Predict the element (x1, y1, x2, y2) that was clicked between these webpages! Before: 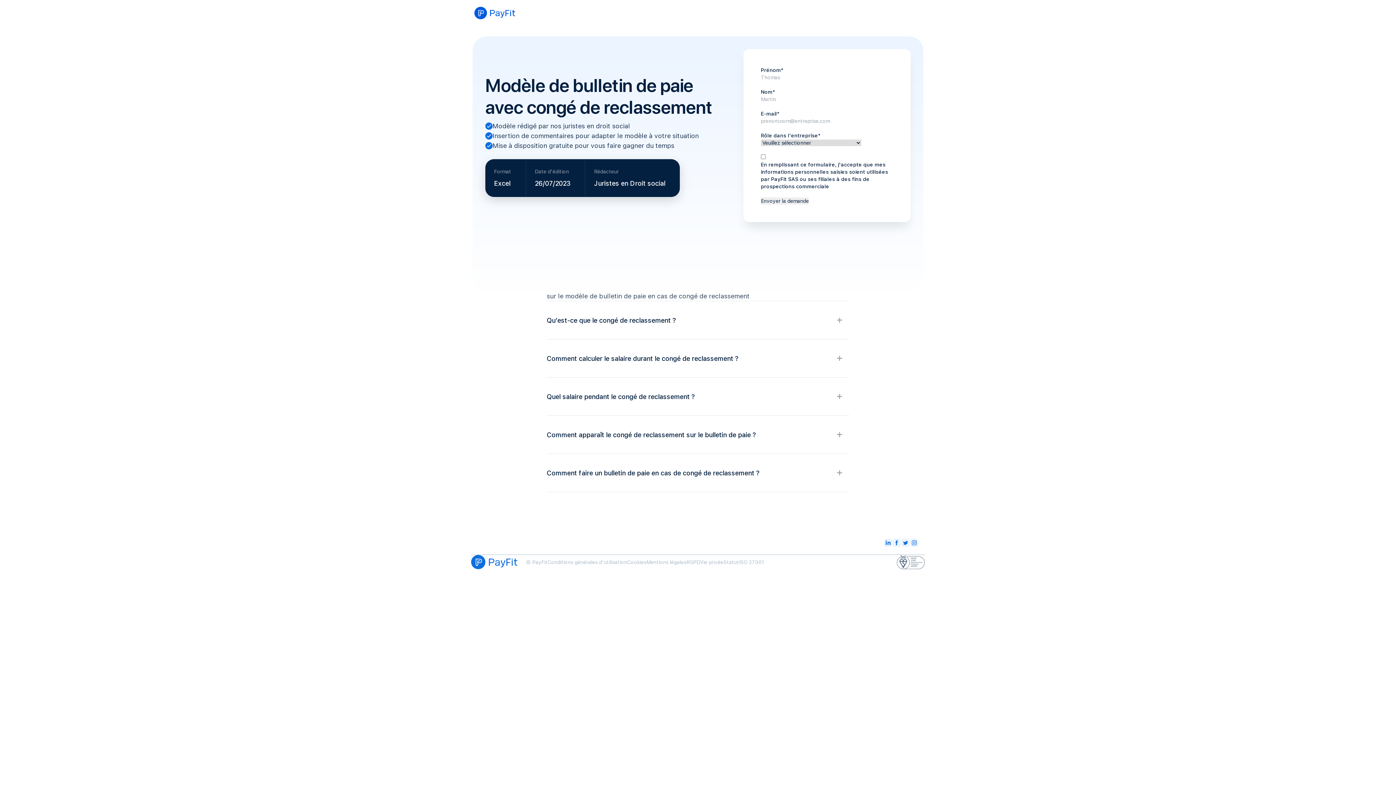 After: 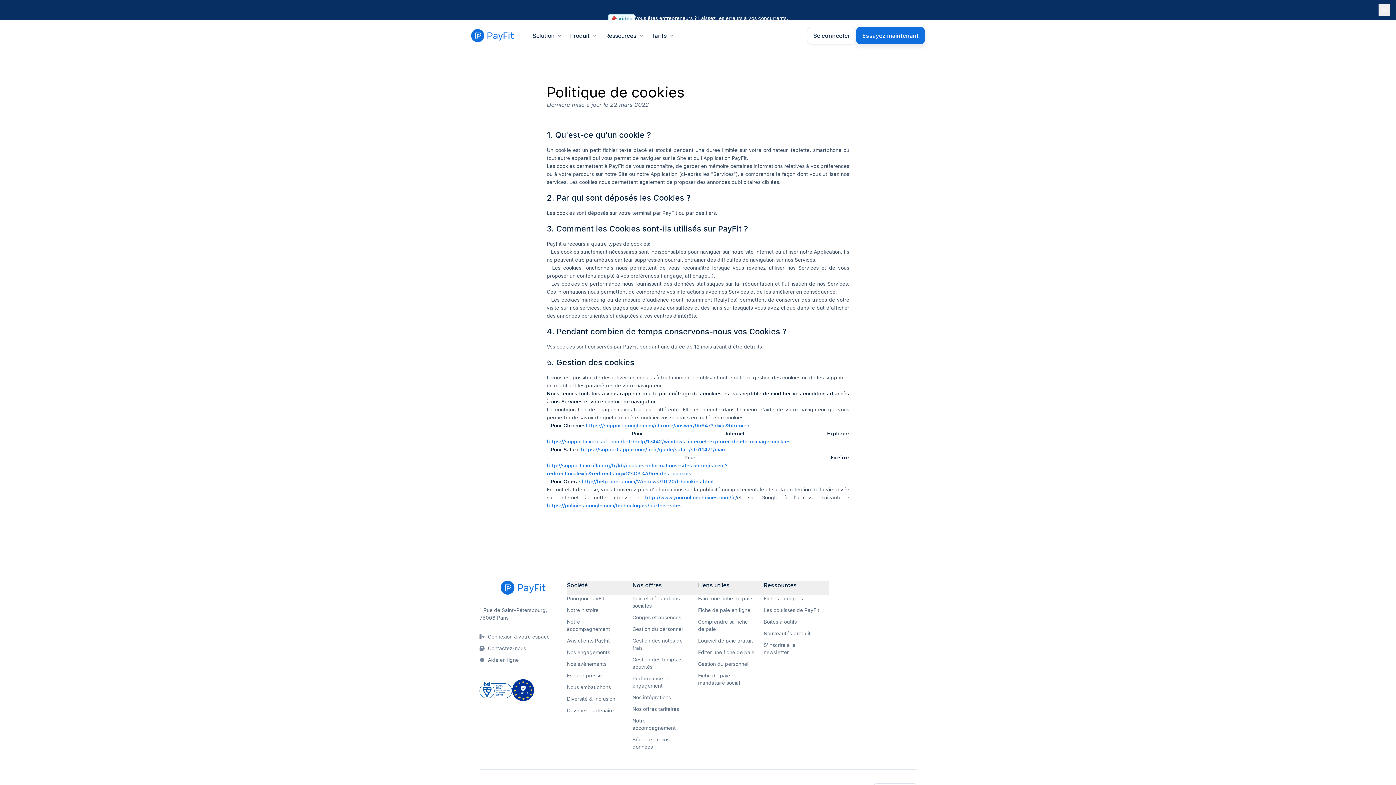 Action: label: Cookies bbox: (627, 558, 646, 566)